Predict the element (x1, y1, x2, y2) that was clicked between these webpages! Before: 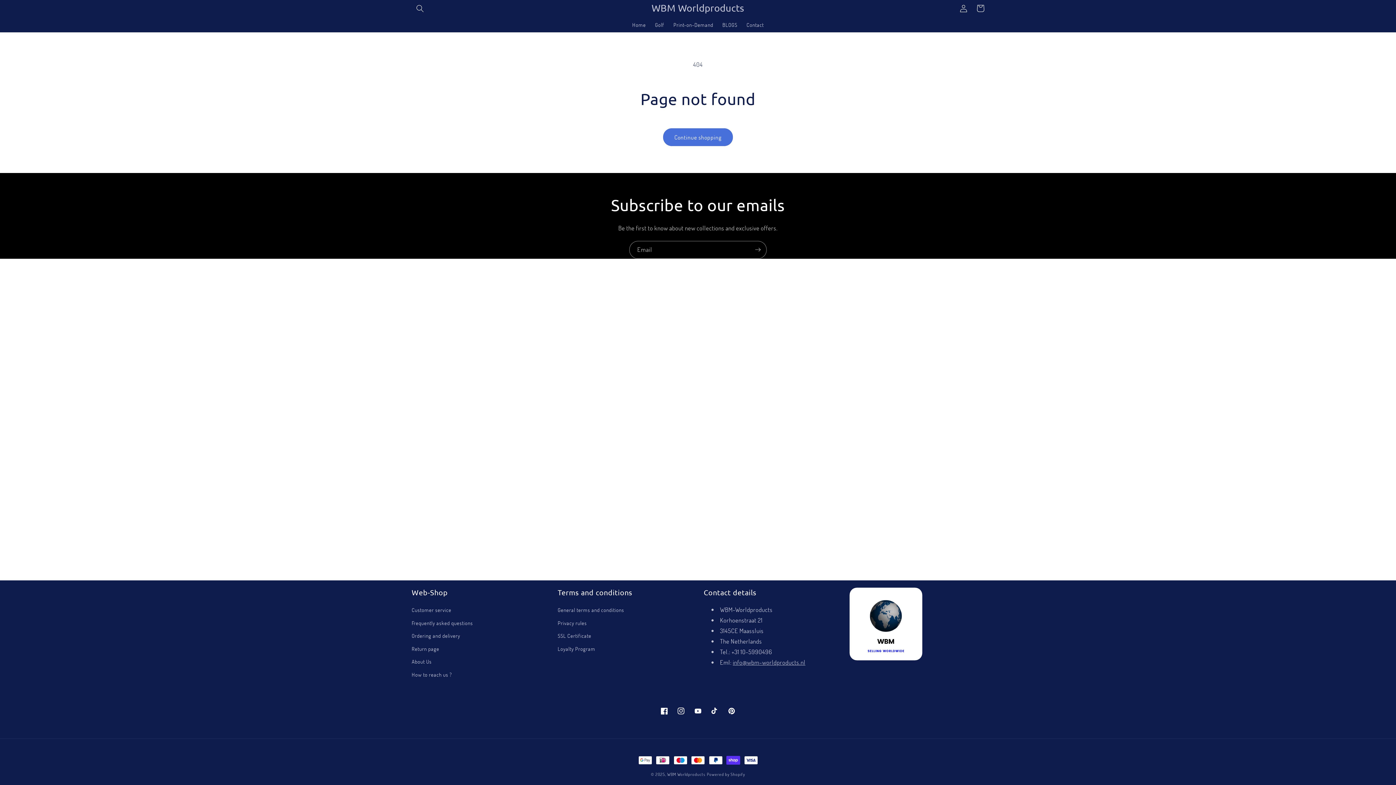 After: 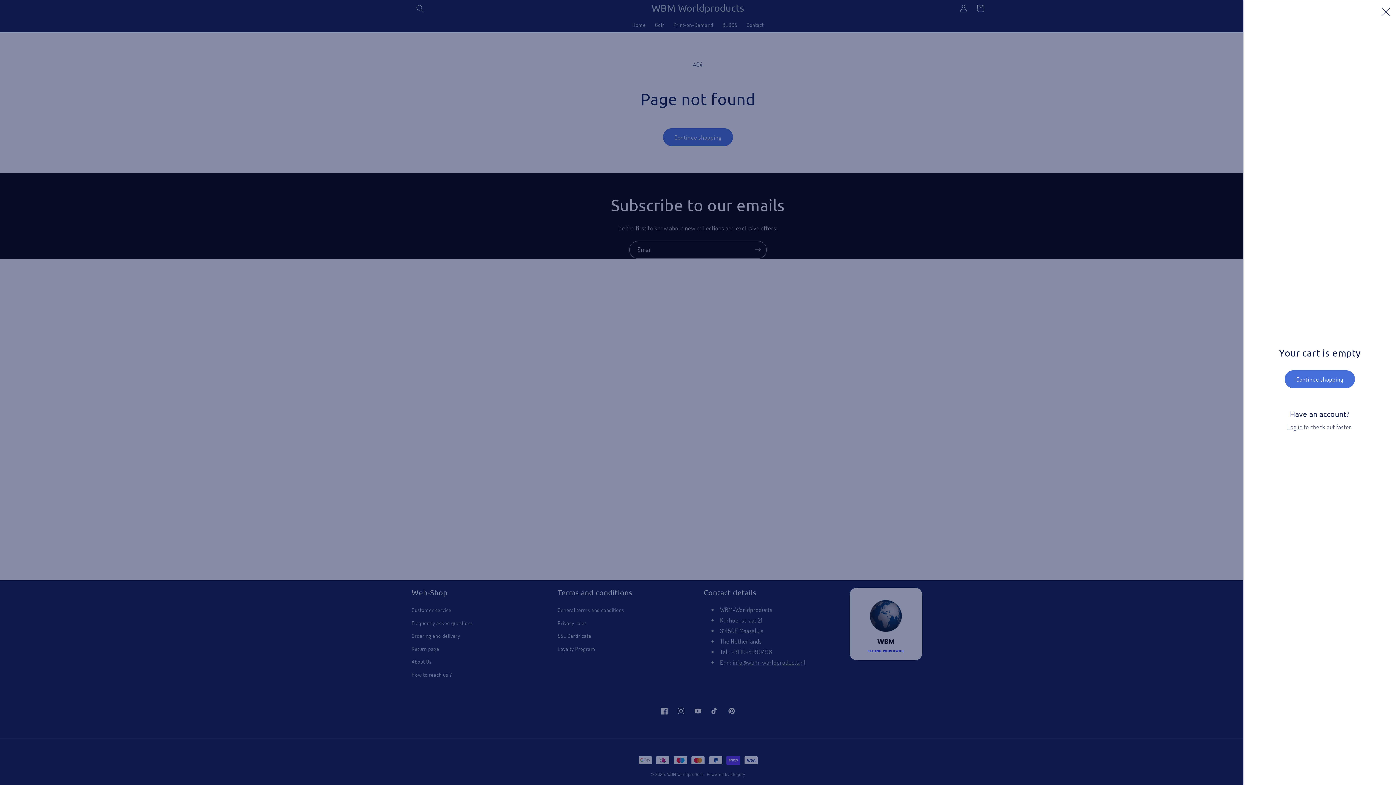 Action: bbox: (972, 0, 989, 16) label: Cart